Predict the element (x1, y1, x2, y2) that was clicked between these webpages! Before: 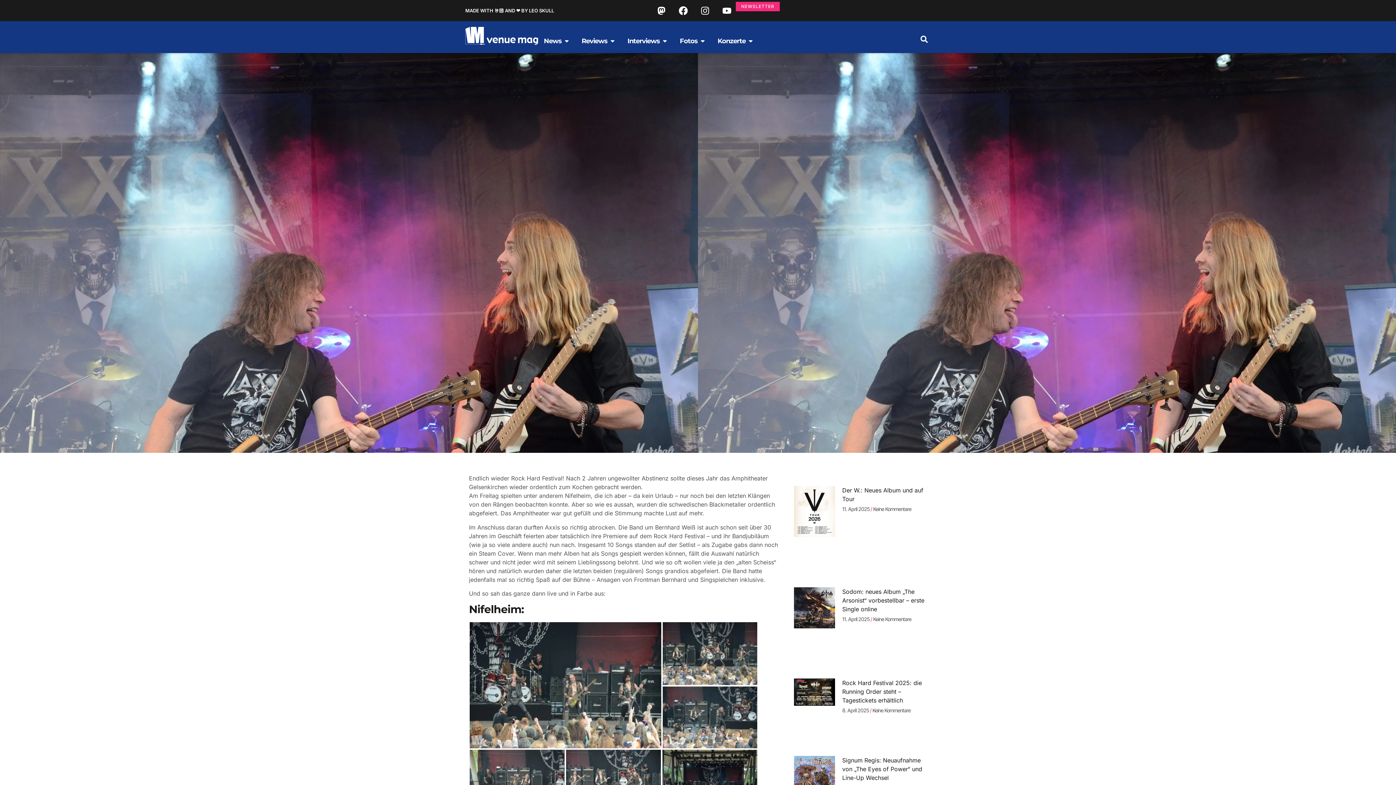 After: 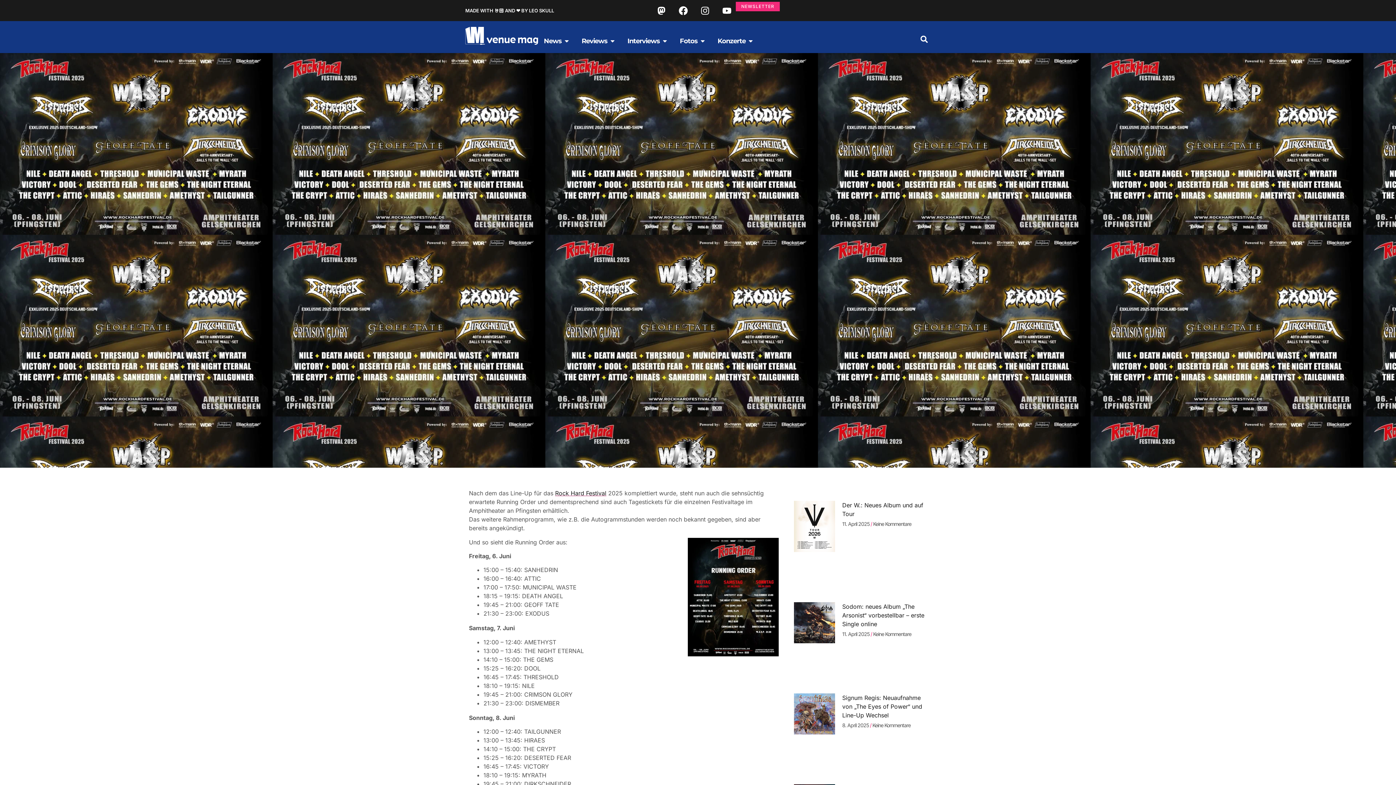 Action: label: Rock Hard Festival 2025: die Running Order steht – Tagestickets erhältlich bbox: (842, 679, 922, 704)